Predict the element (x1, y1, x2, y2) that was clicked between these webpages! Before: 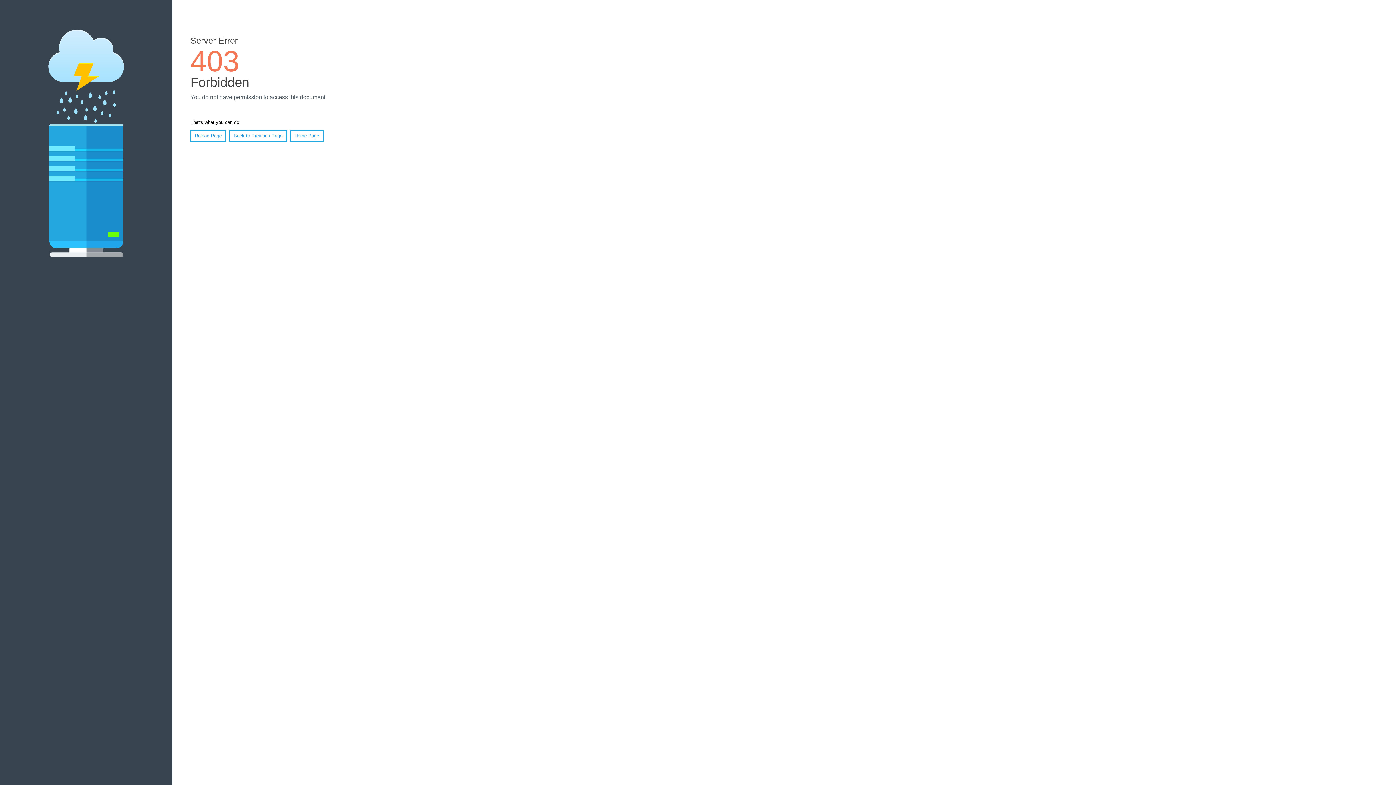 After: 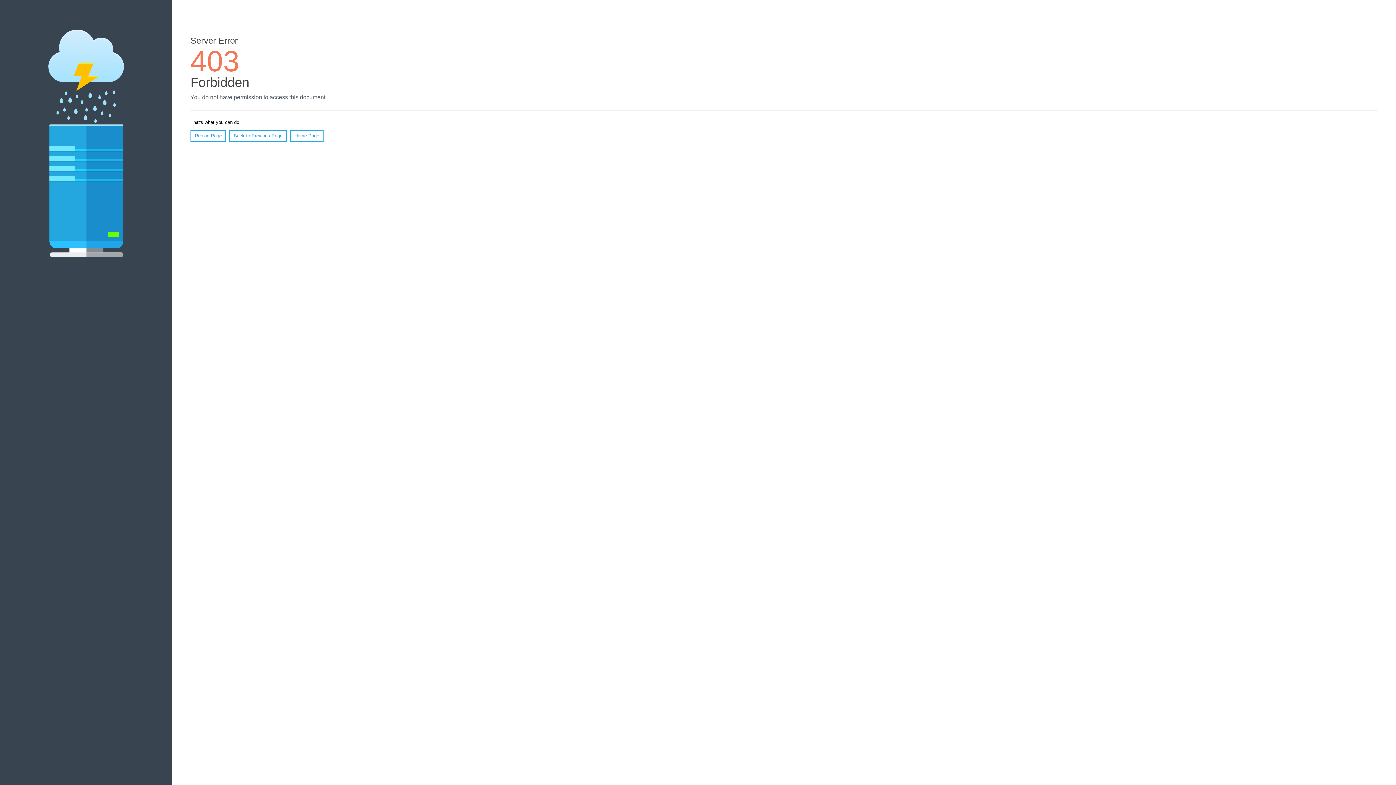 Action: bbox: (190, 130, 226, 141) label: Reload Page